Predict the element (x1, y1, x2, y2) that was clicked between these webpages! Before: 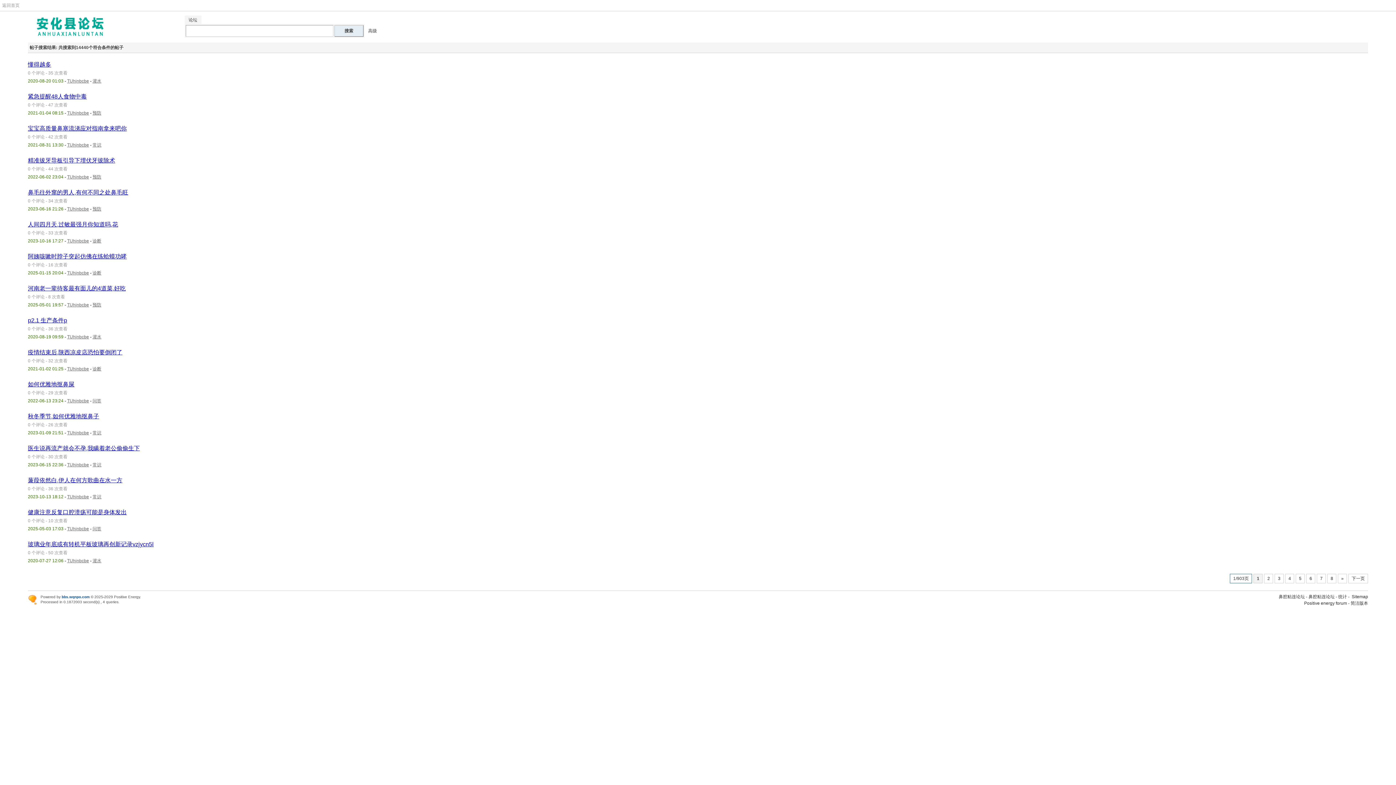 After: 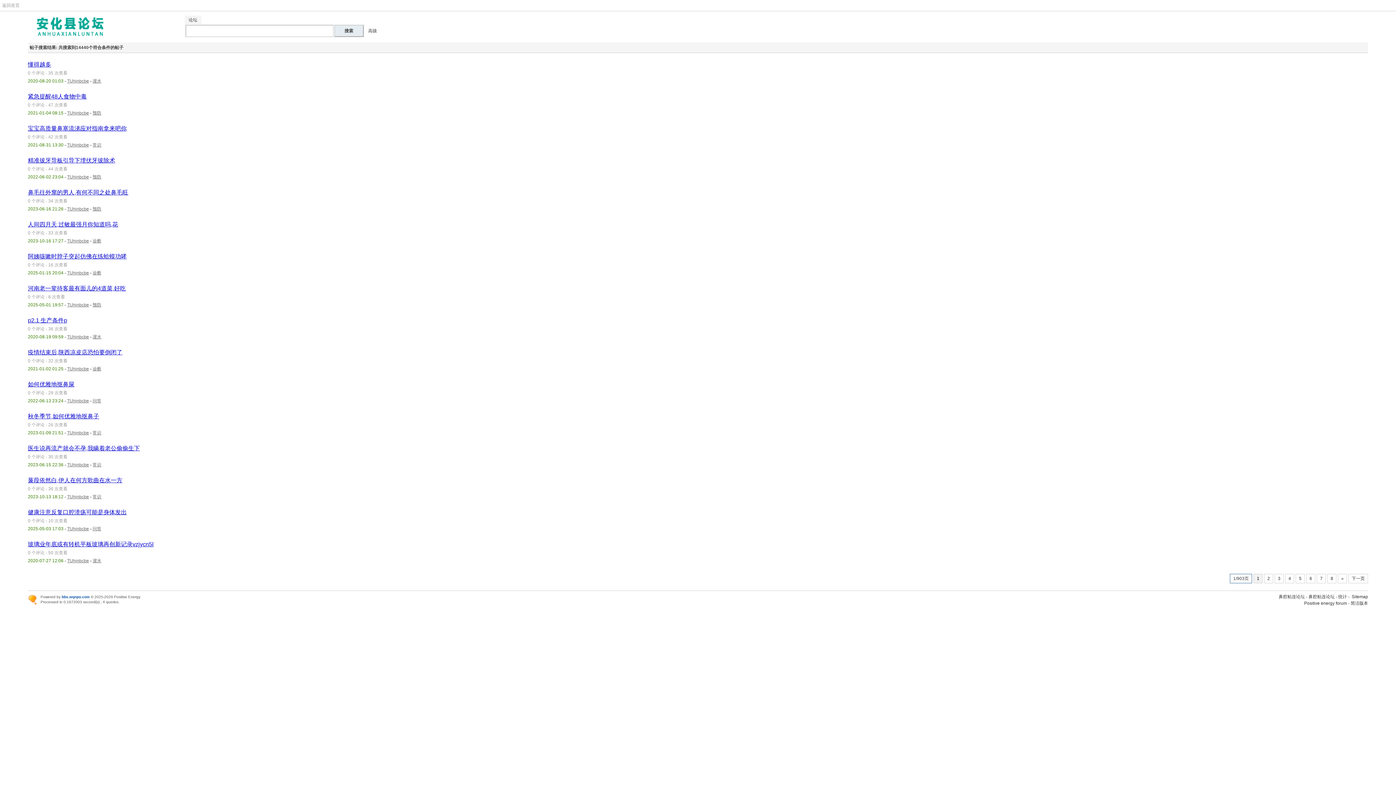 Action: label: 5 bbox: (1296, 574, 1305, 583)